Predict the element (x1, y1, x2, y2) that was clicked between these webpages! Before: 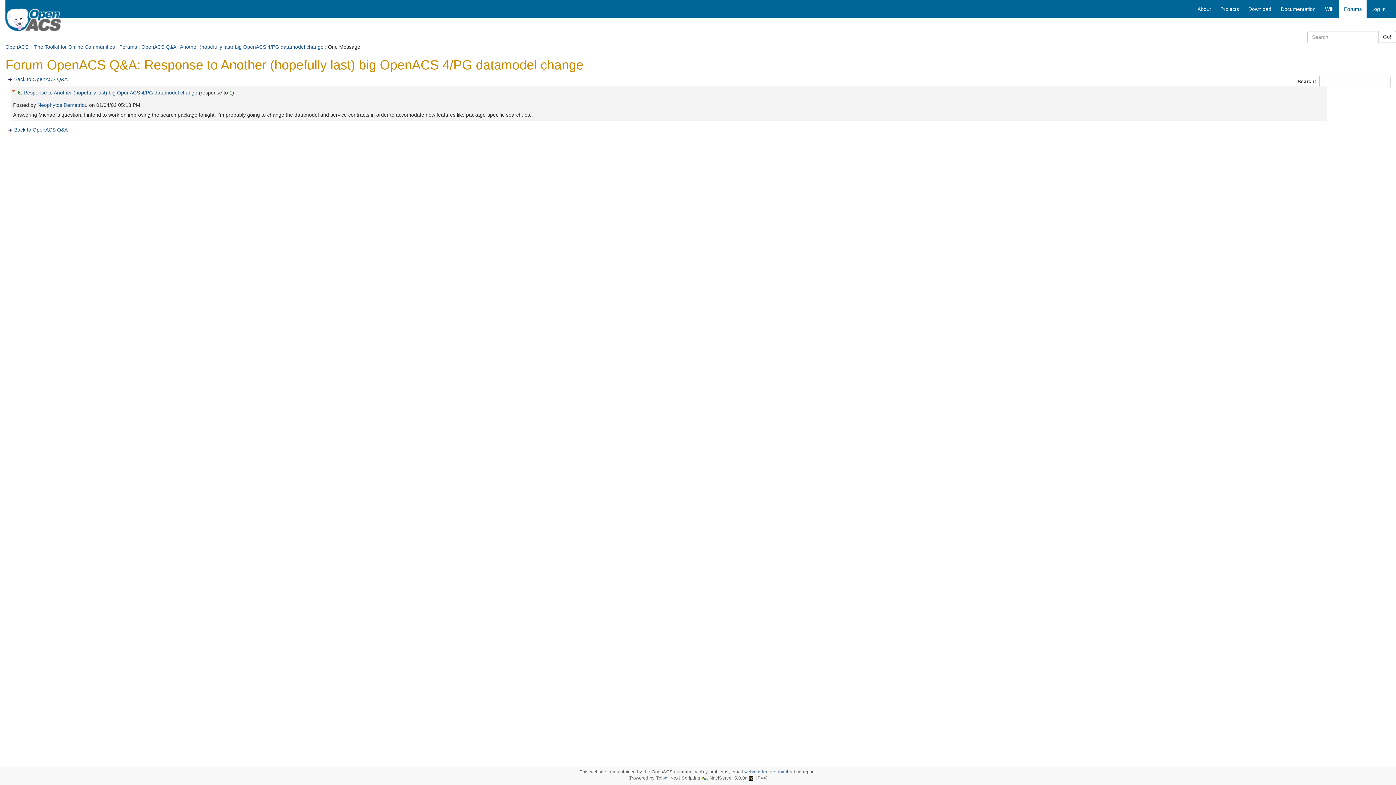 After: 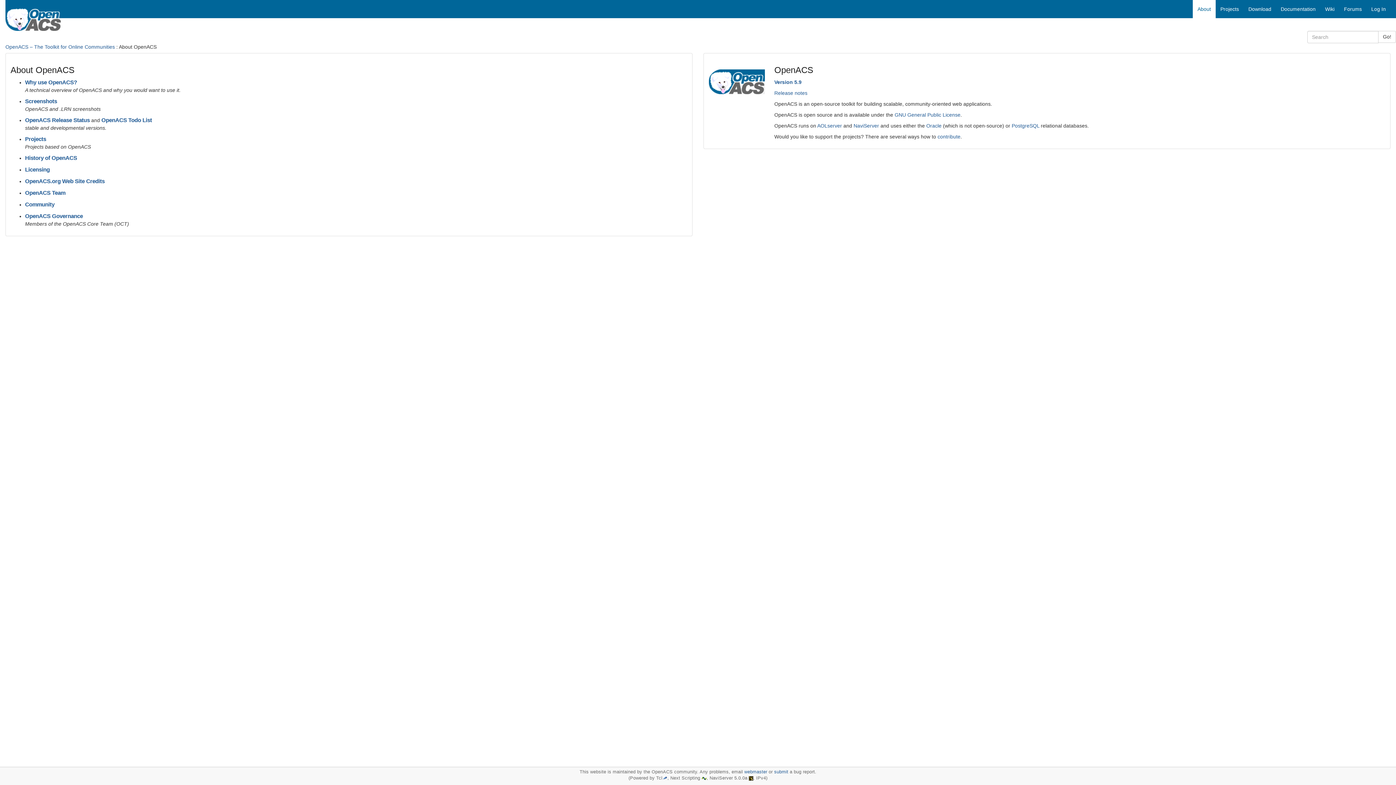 Action: label: About bbox: (1193, 0, 1216, 18)